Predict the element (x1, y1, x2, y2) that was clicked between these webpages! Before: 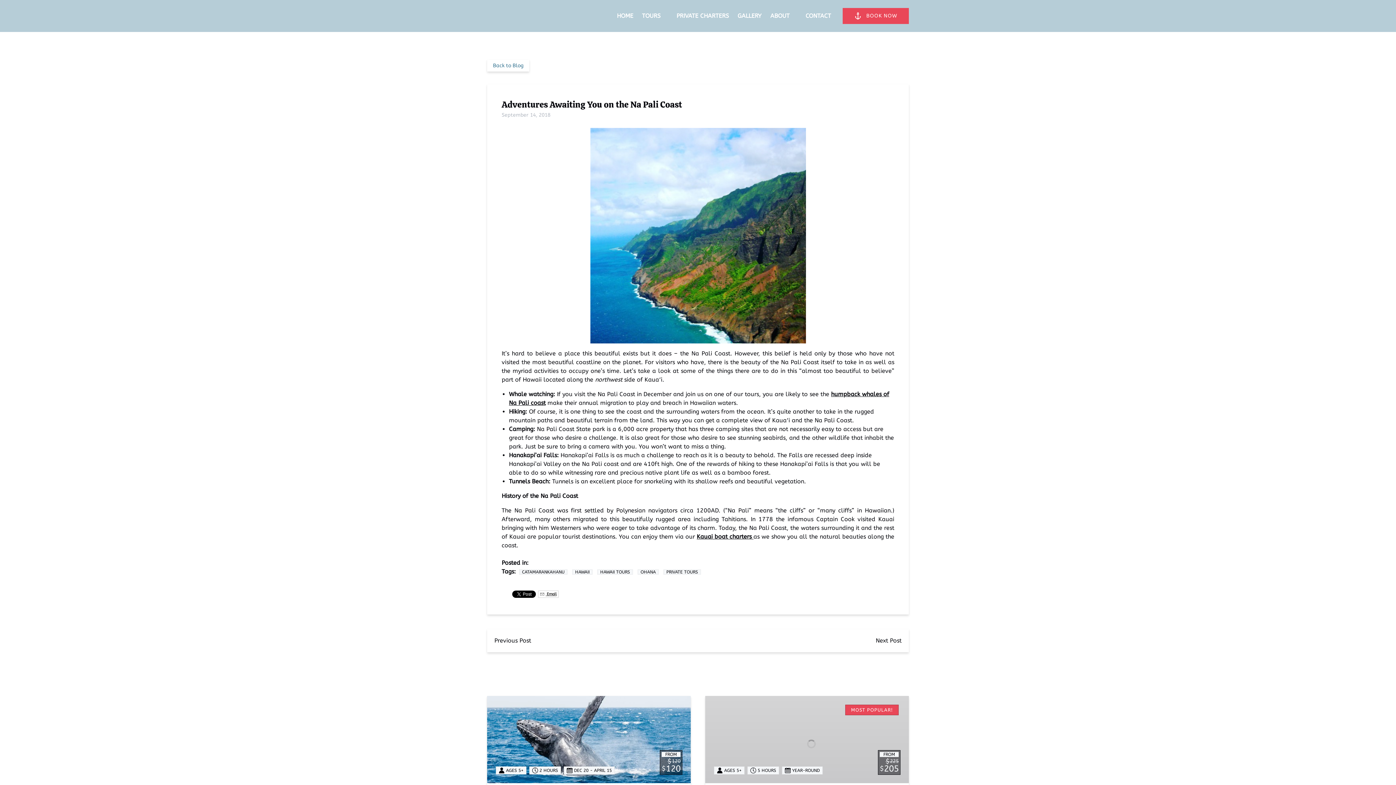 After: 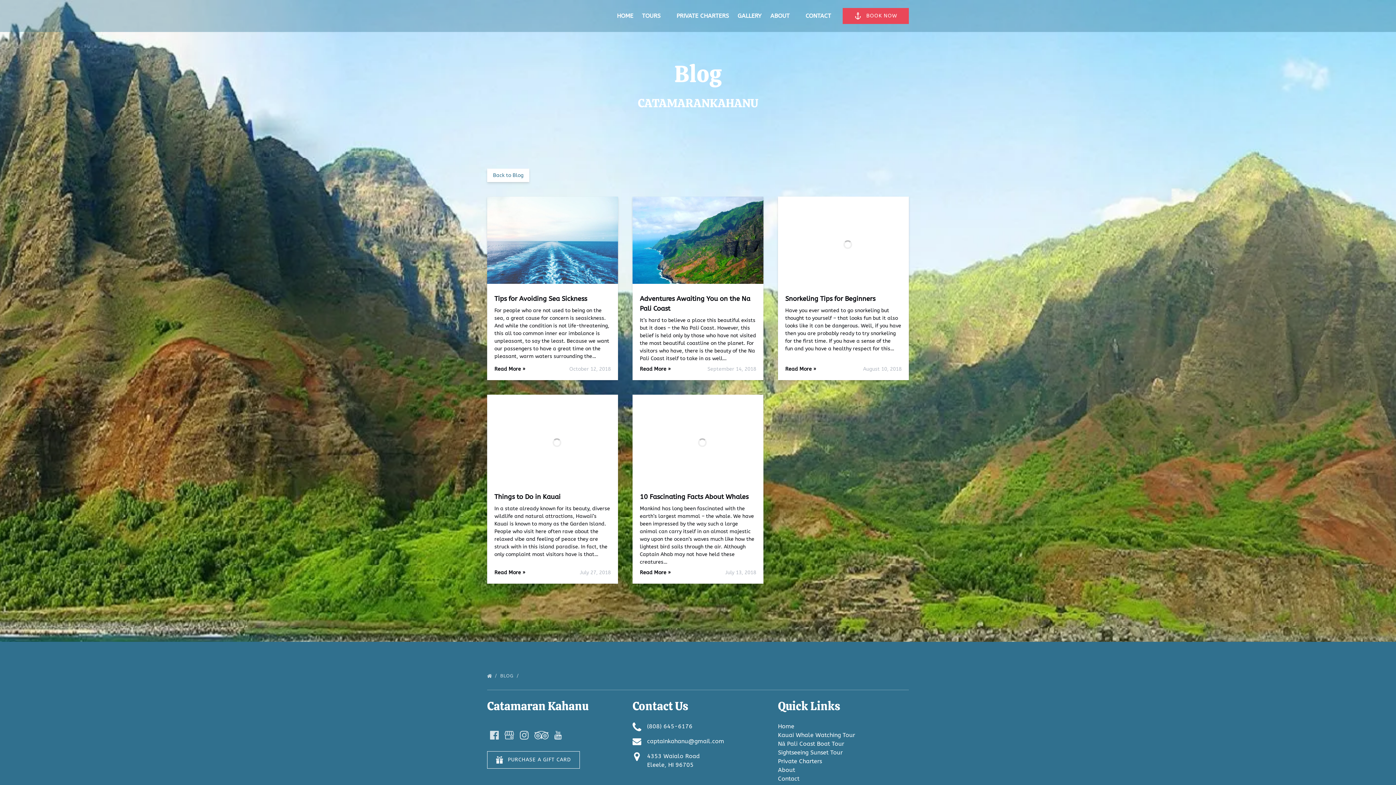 Action: label: CATAMARANKAHANU bbox: (519, 569, 567, 574)